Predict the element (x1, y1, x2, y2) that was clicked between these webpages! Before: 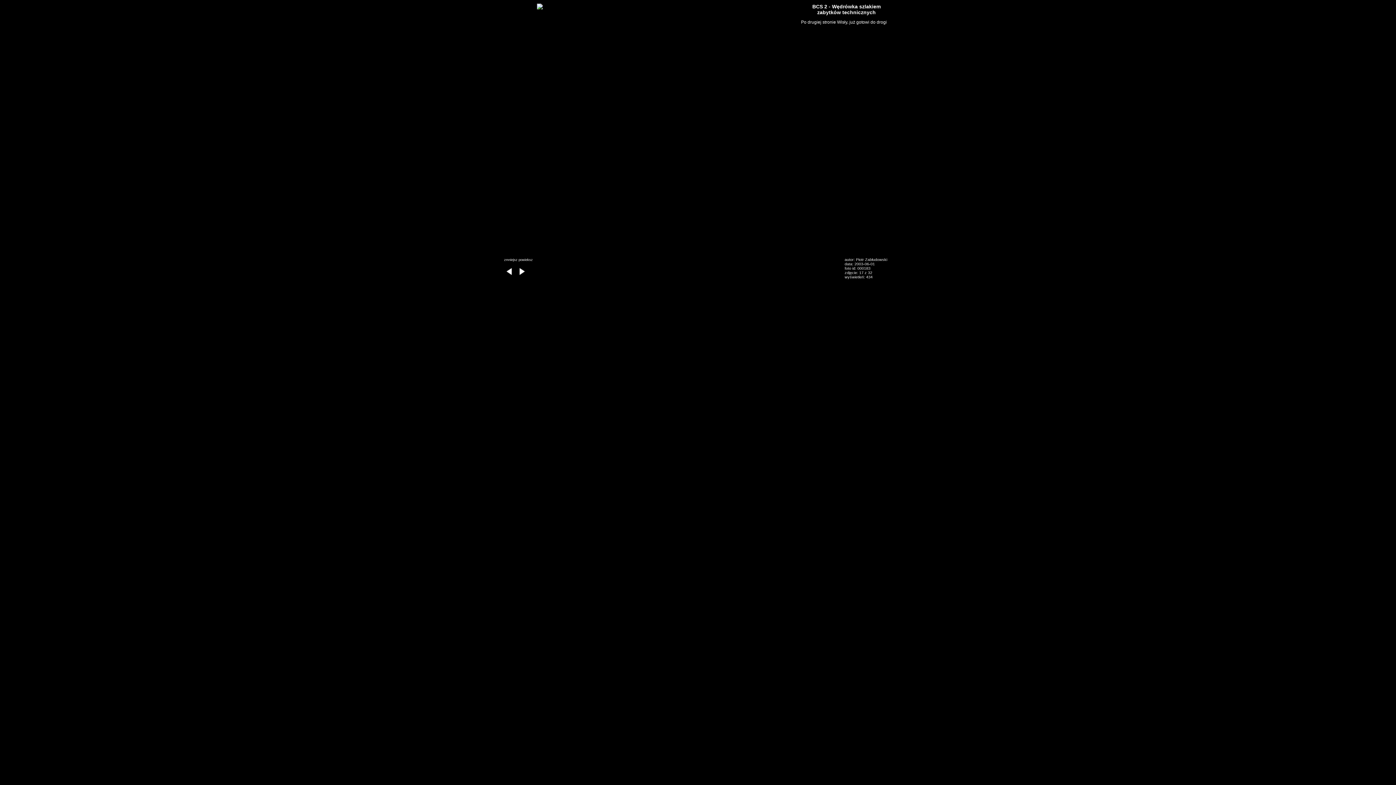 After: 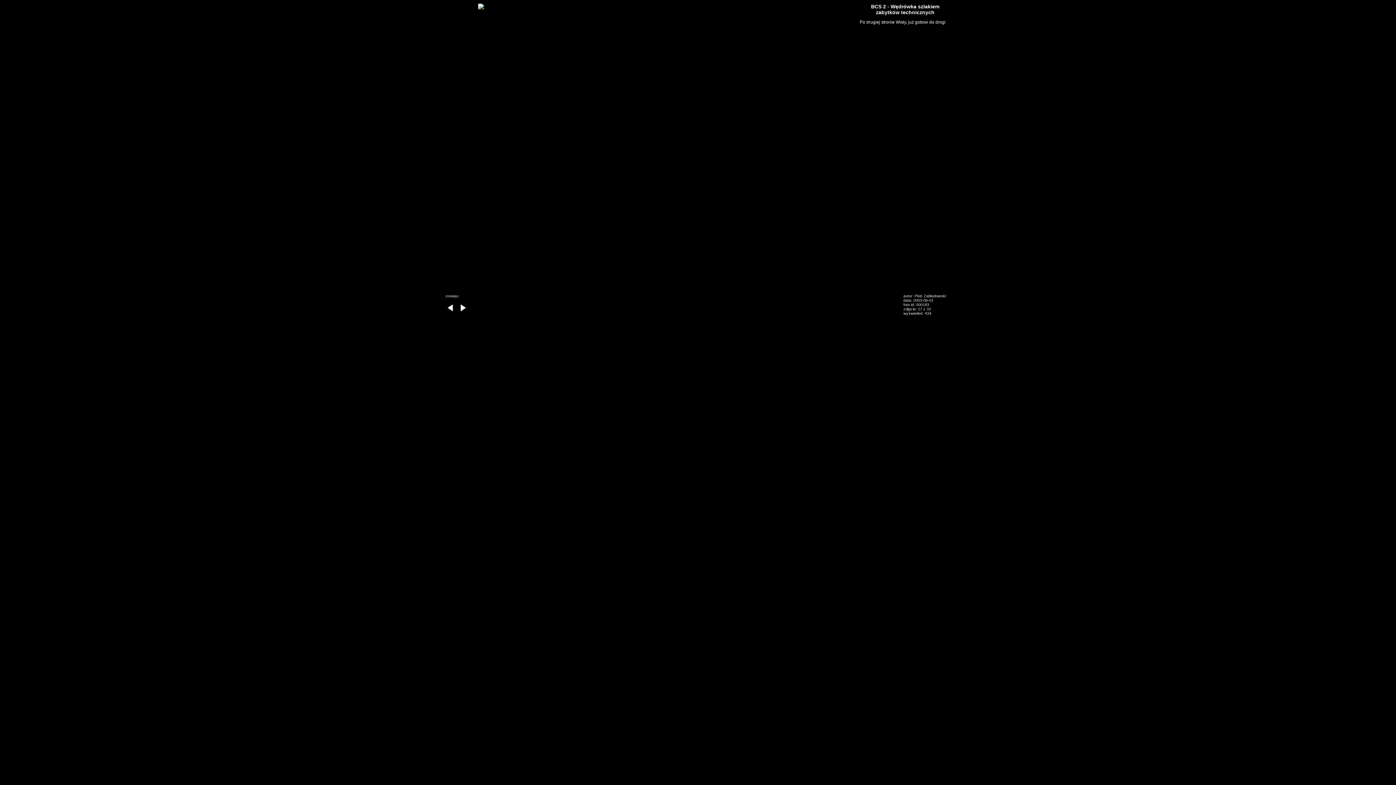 Action: label: powieksz bbox: (518, 258, 532, 261)